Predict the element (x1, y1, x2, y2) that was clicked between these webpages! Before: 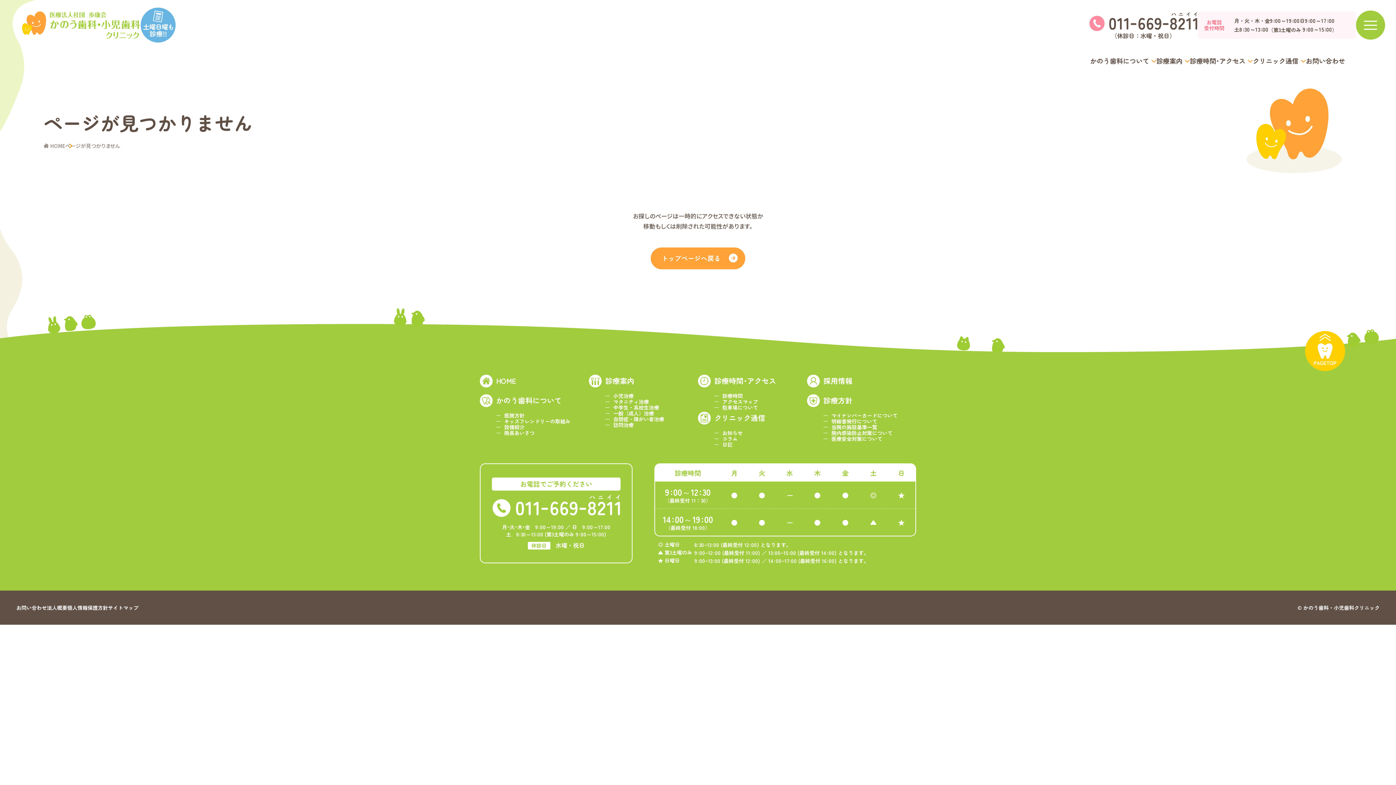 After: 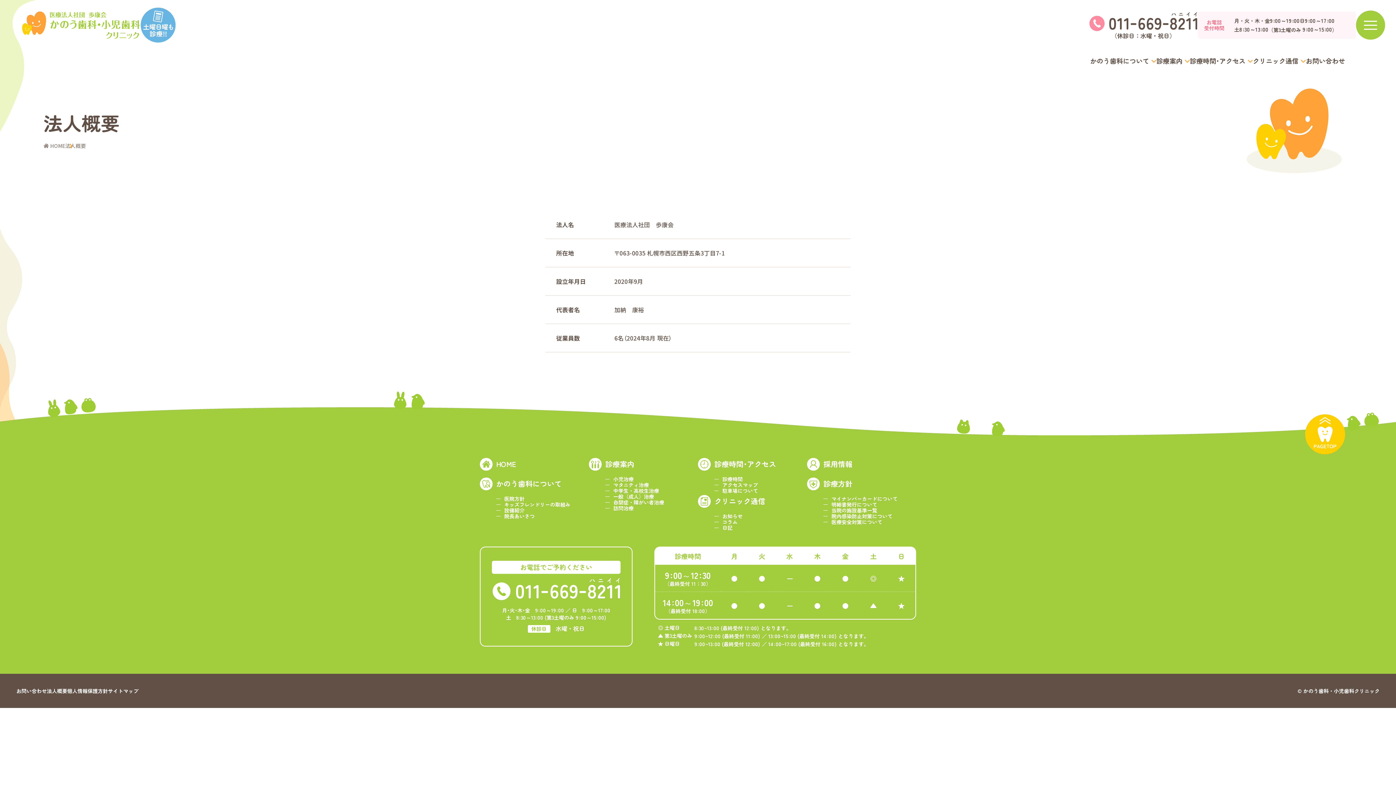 Action: bbox: (46, 605, 67, 610) label: 法人概要